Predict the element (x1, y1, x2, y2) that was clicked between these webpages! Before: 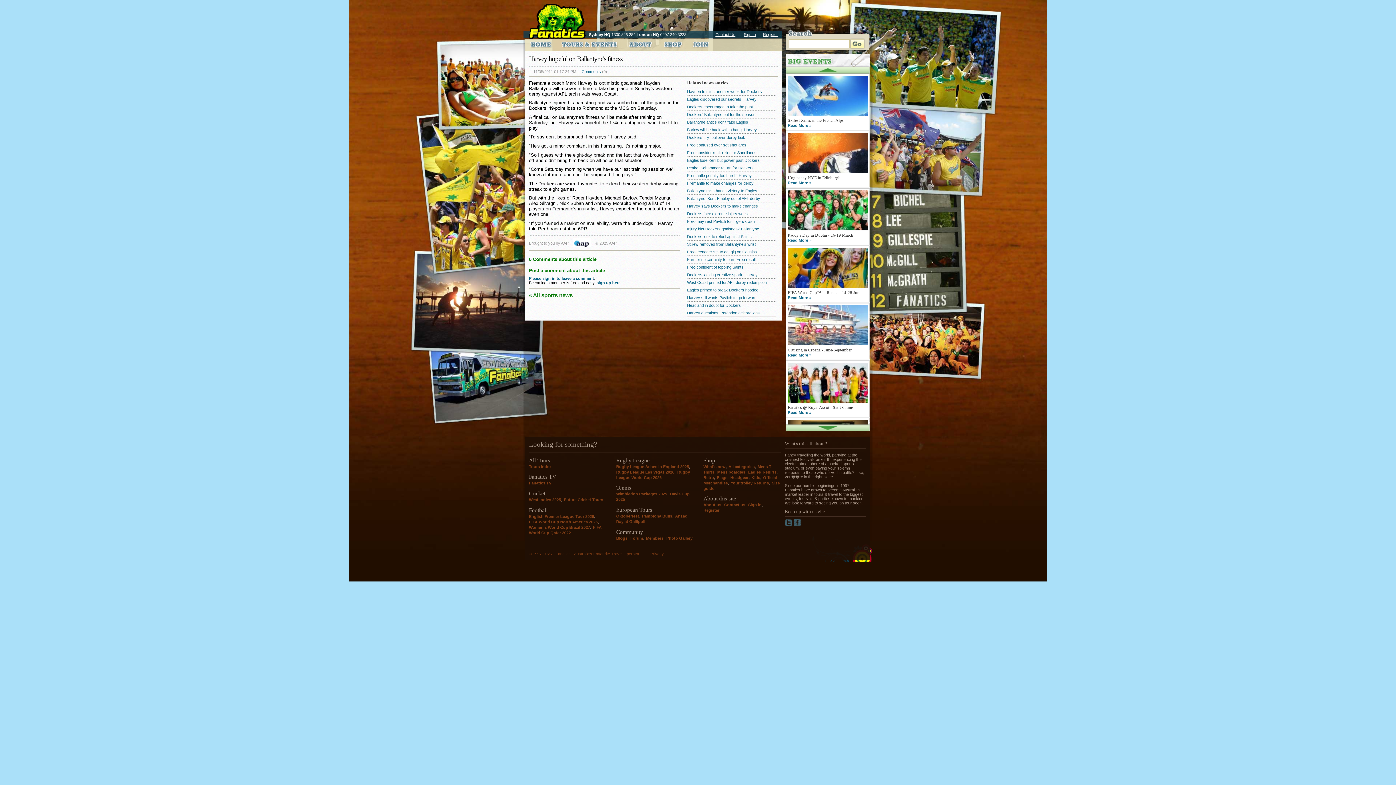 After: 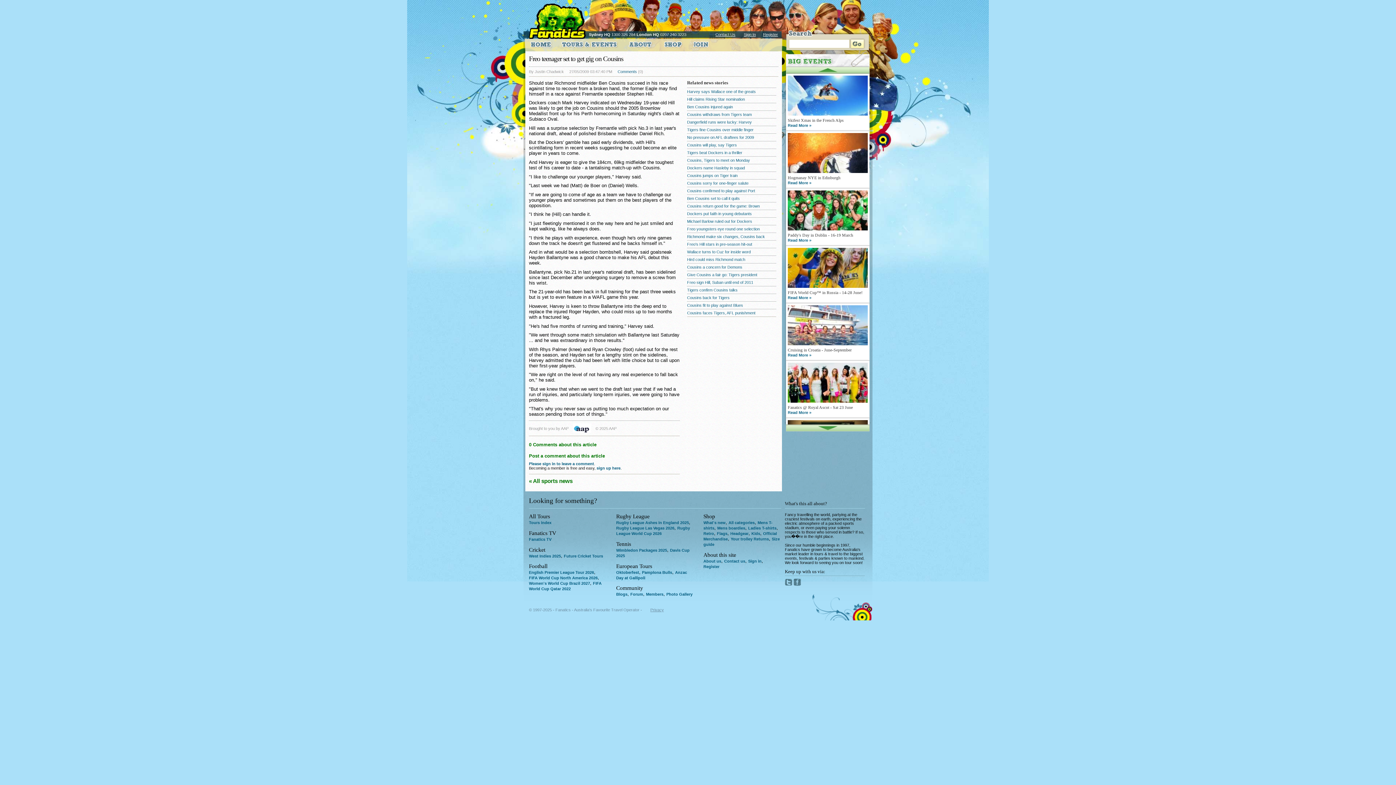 Action: label: Freo teenager set to get gig on Cousins bbox: (687, 248, 776, 255)